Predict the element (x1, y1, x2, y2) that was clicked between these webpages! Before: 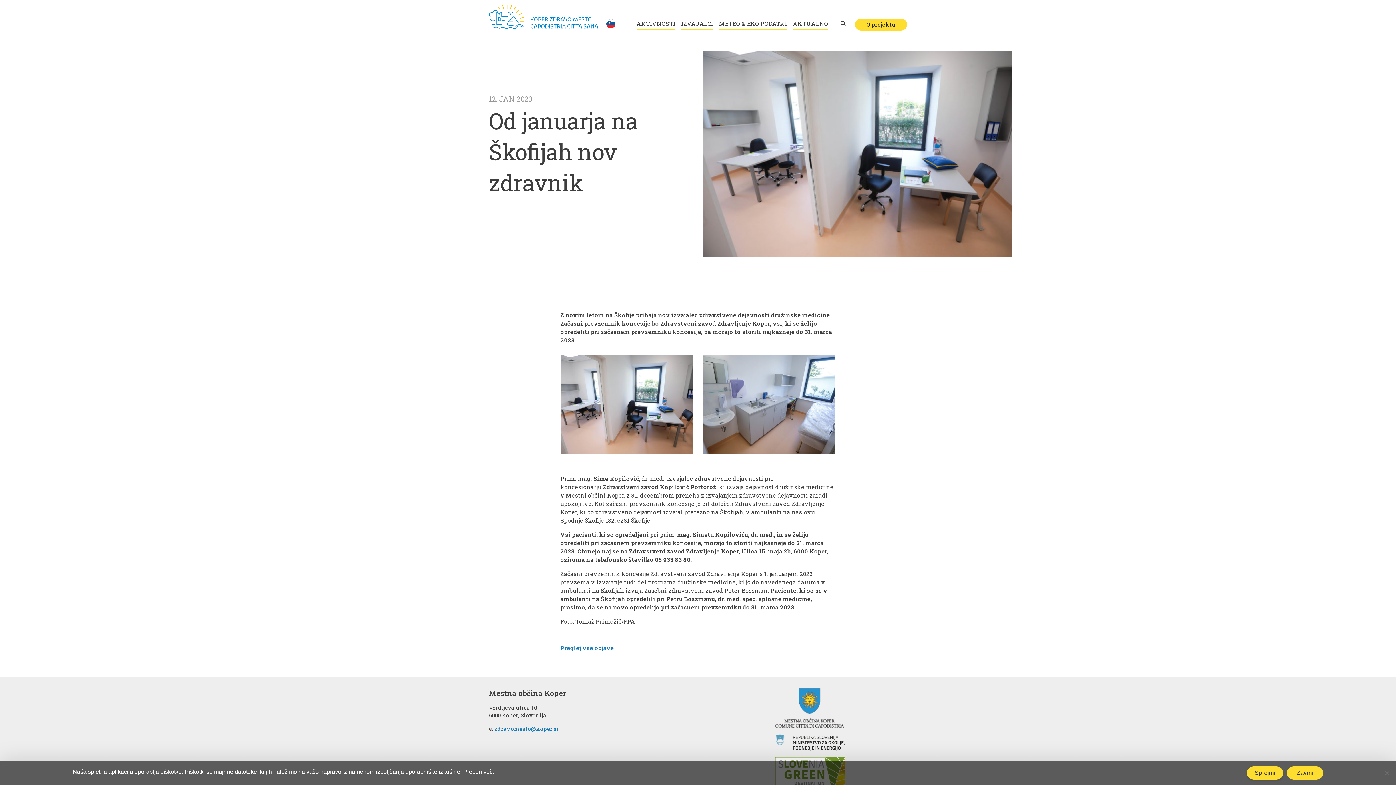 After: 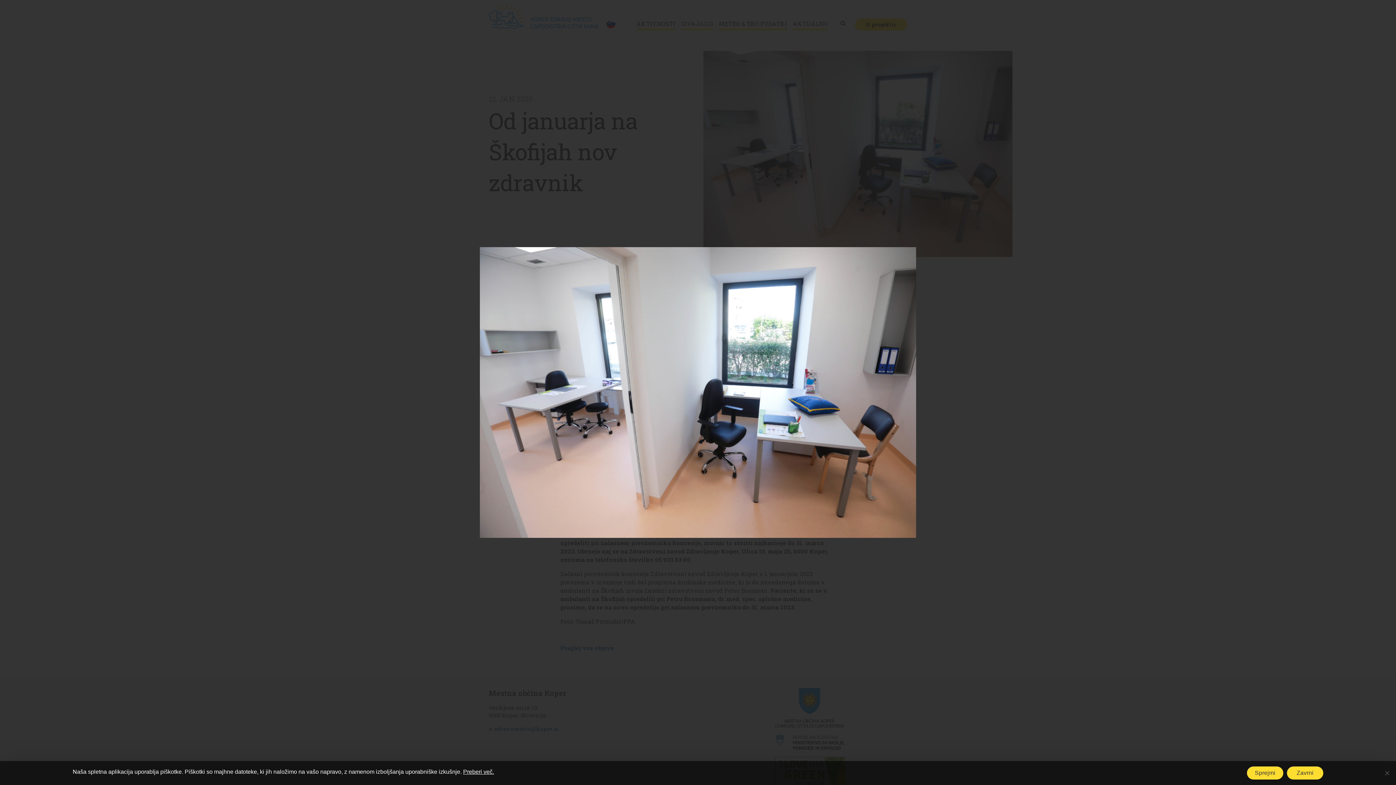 Action: bbox: (560, 355, 692, 454)